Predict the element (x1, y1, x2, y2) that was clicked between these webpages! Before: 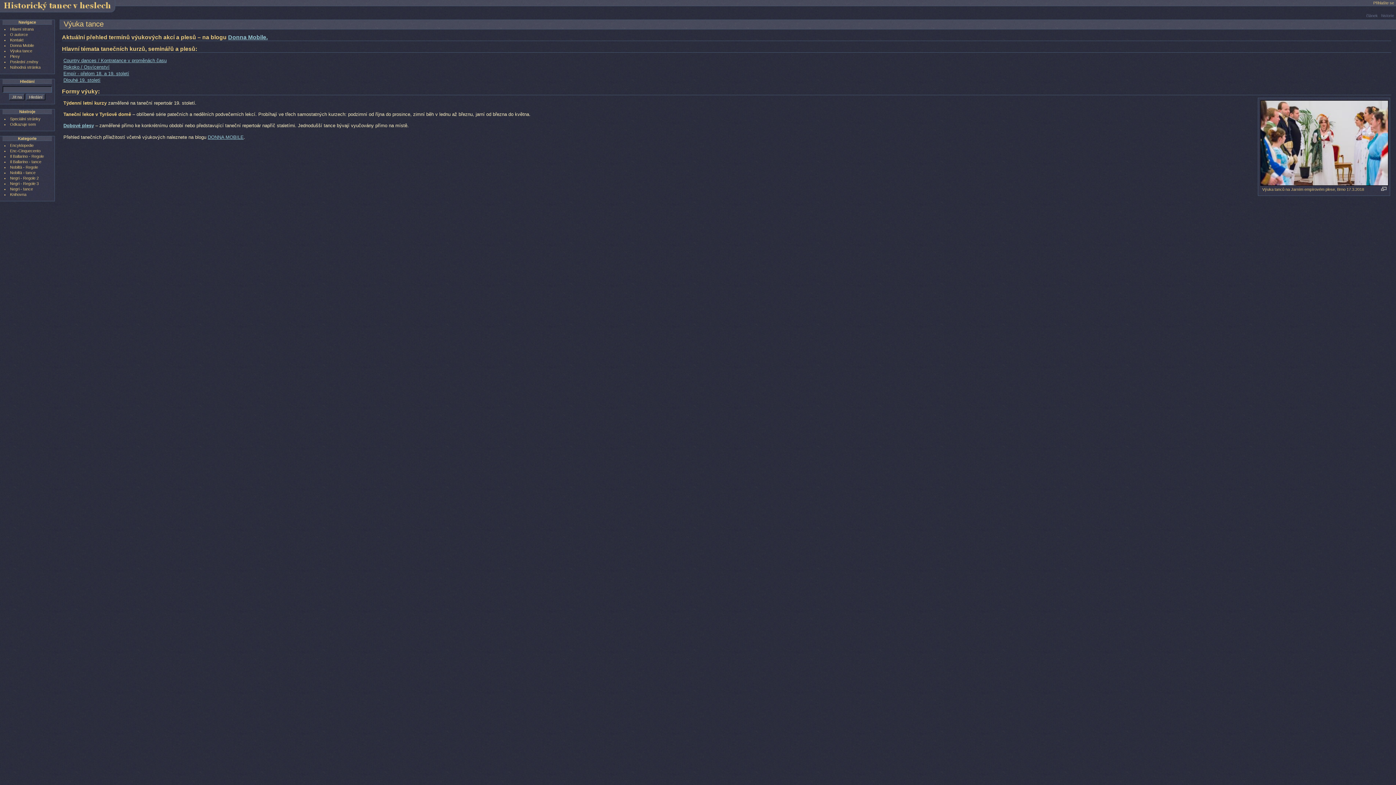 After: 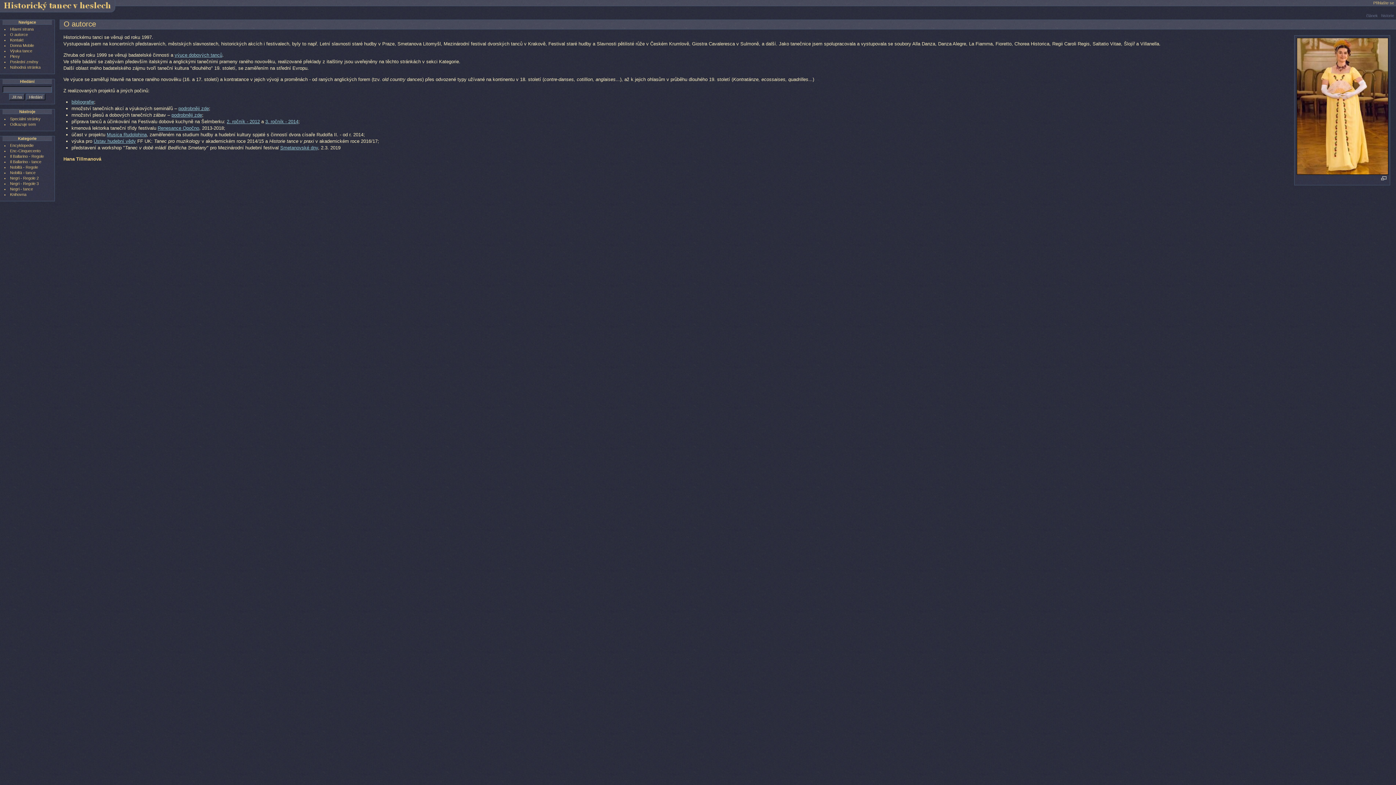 Action: bbox: (10, 32, 27, 36) label: O autorce